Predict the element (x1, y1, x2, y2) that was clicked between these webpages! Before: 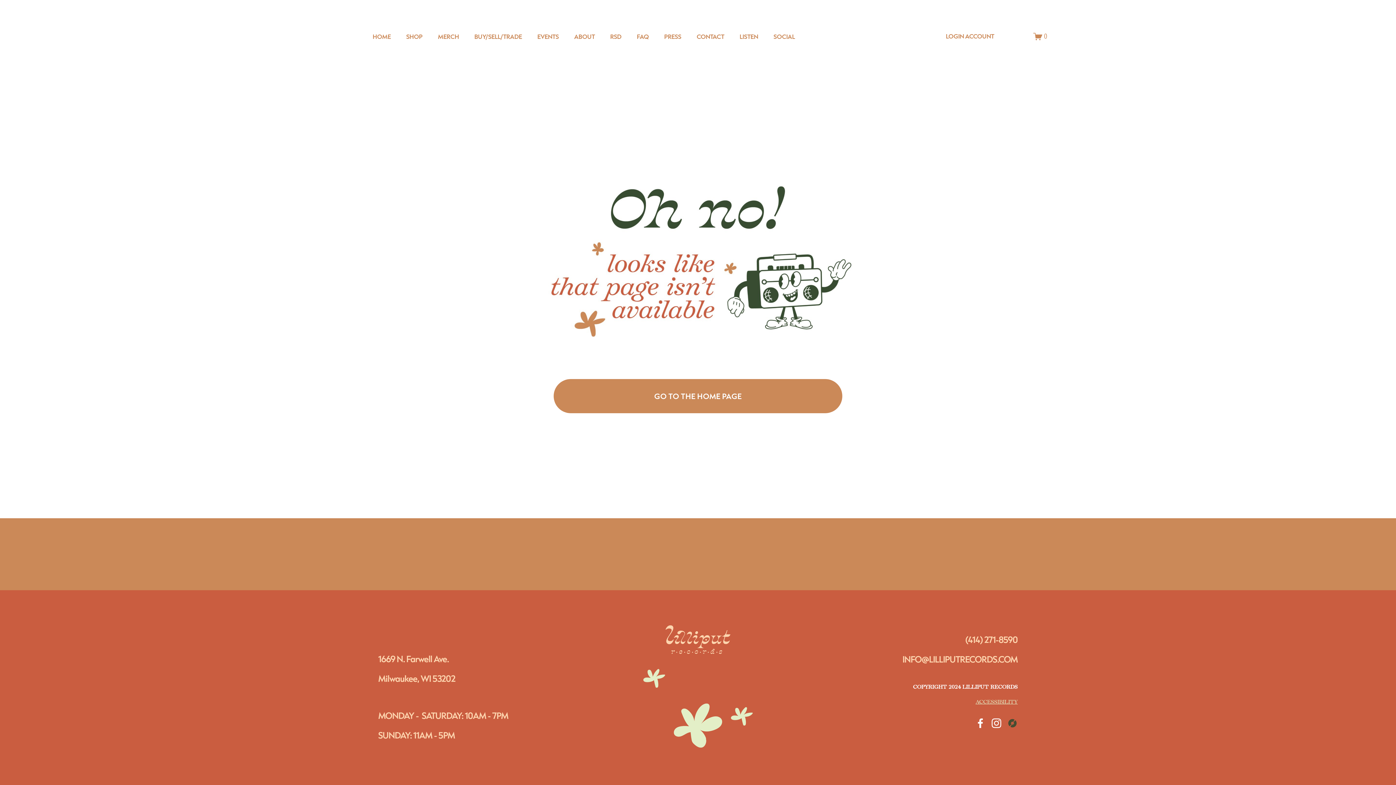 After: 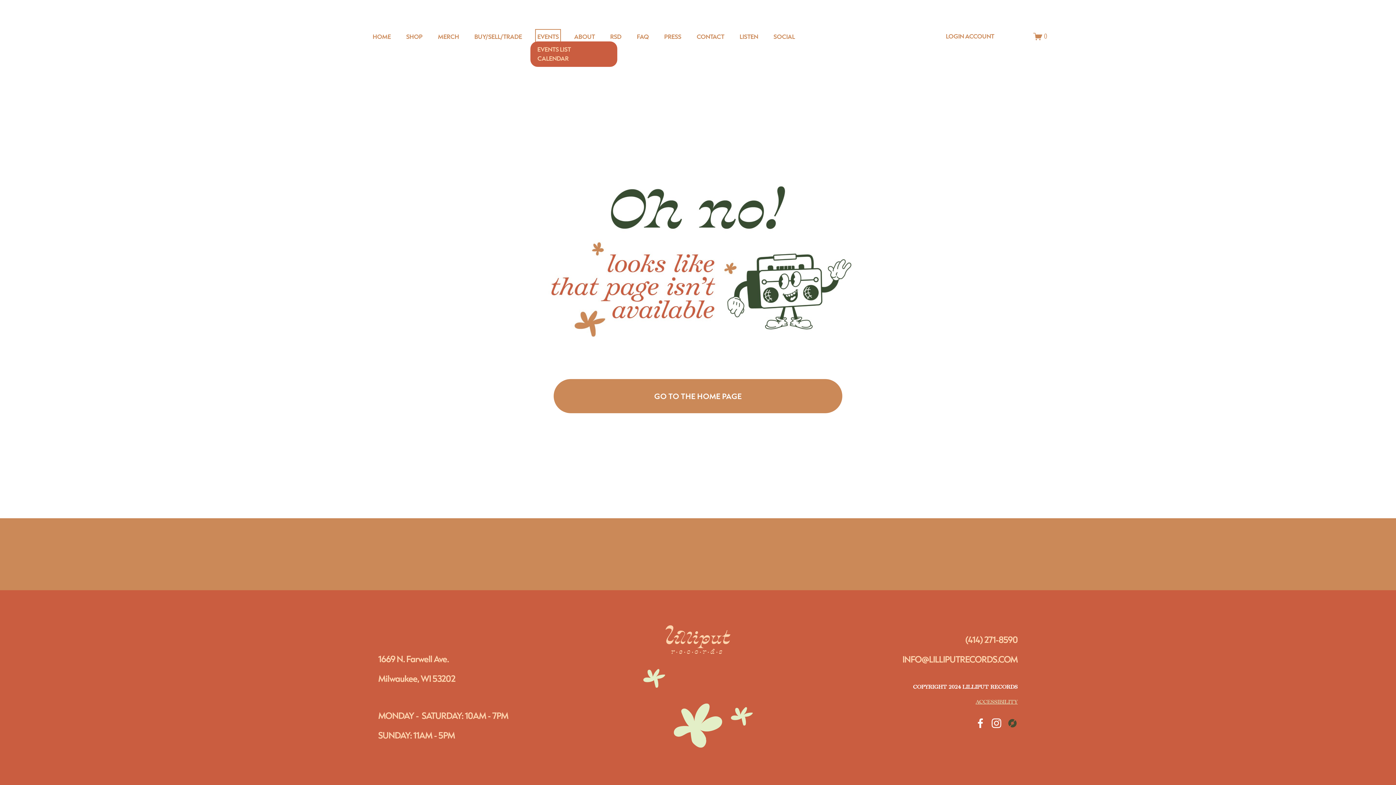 Action: label: folder dropdown bbox: (537, 31, 558, 41)